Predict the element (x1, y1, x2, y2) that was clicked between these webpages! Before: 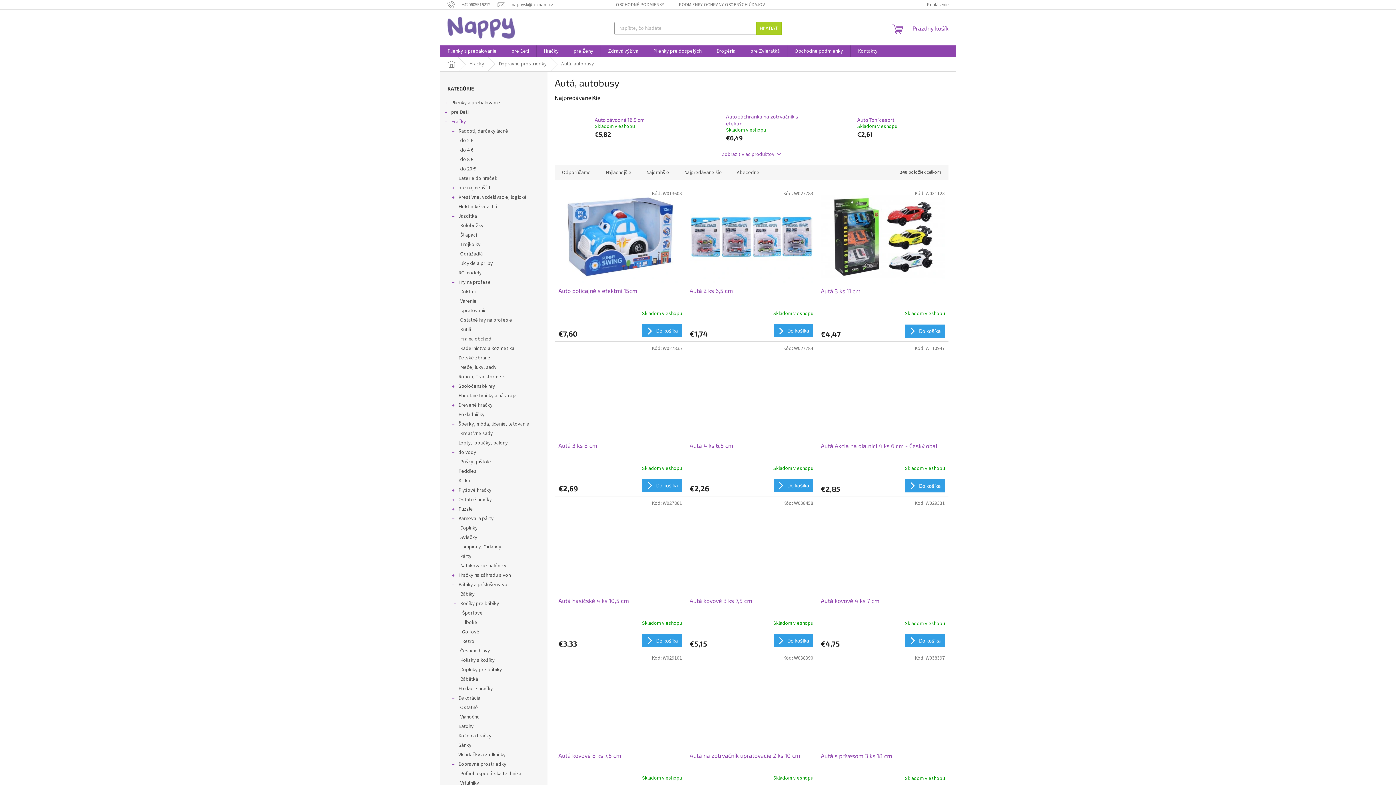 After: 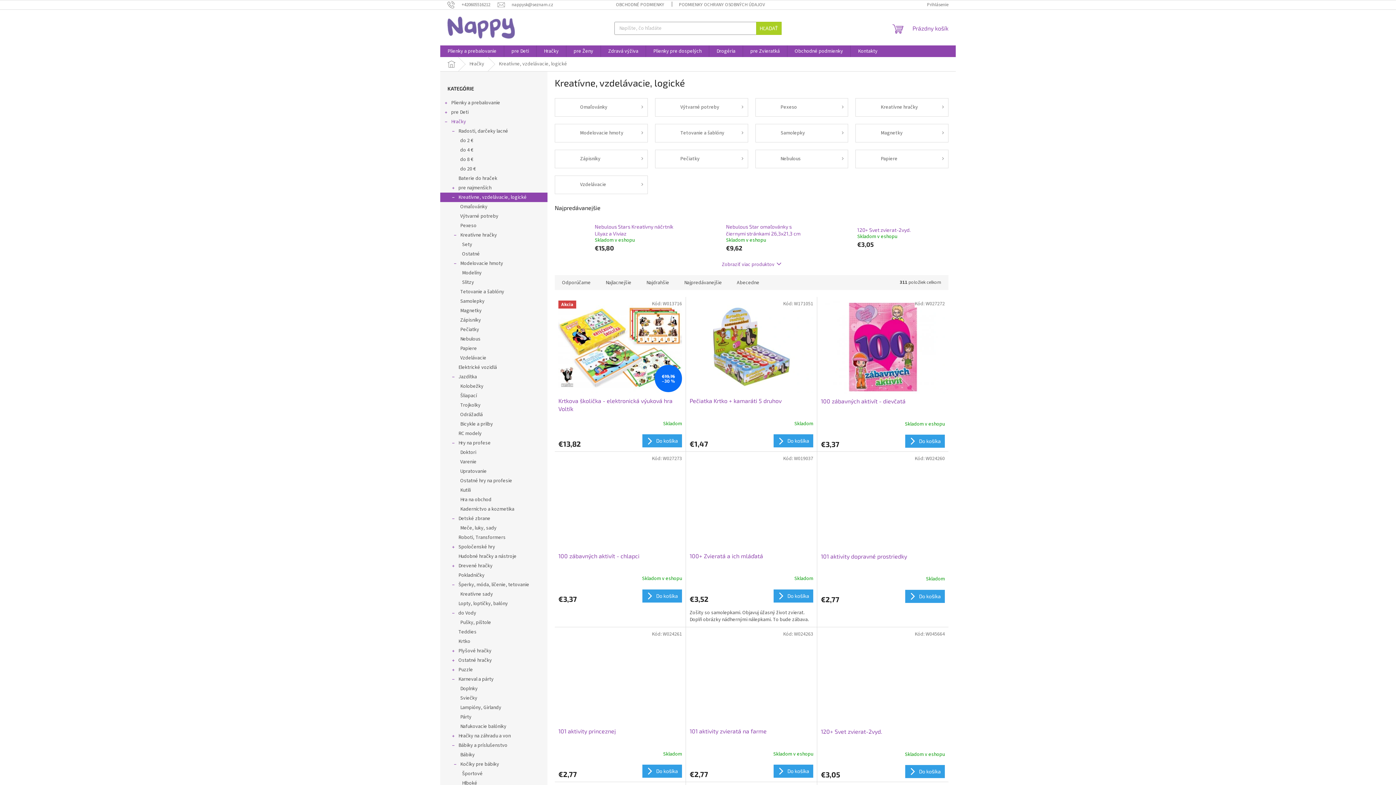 Action: label: Kreatívne, vzdelávacie, logické
  bbox: (440, 192, 547, 202)